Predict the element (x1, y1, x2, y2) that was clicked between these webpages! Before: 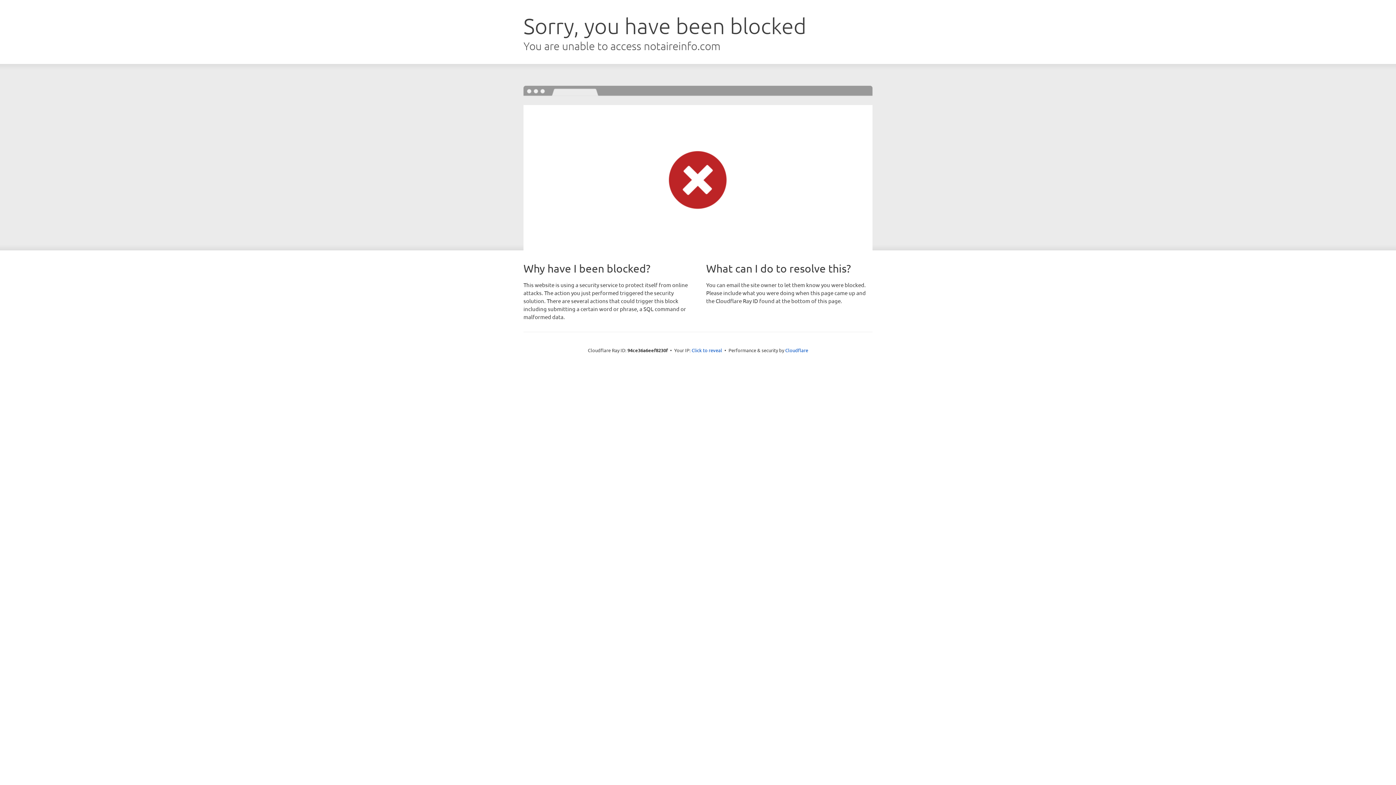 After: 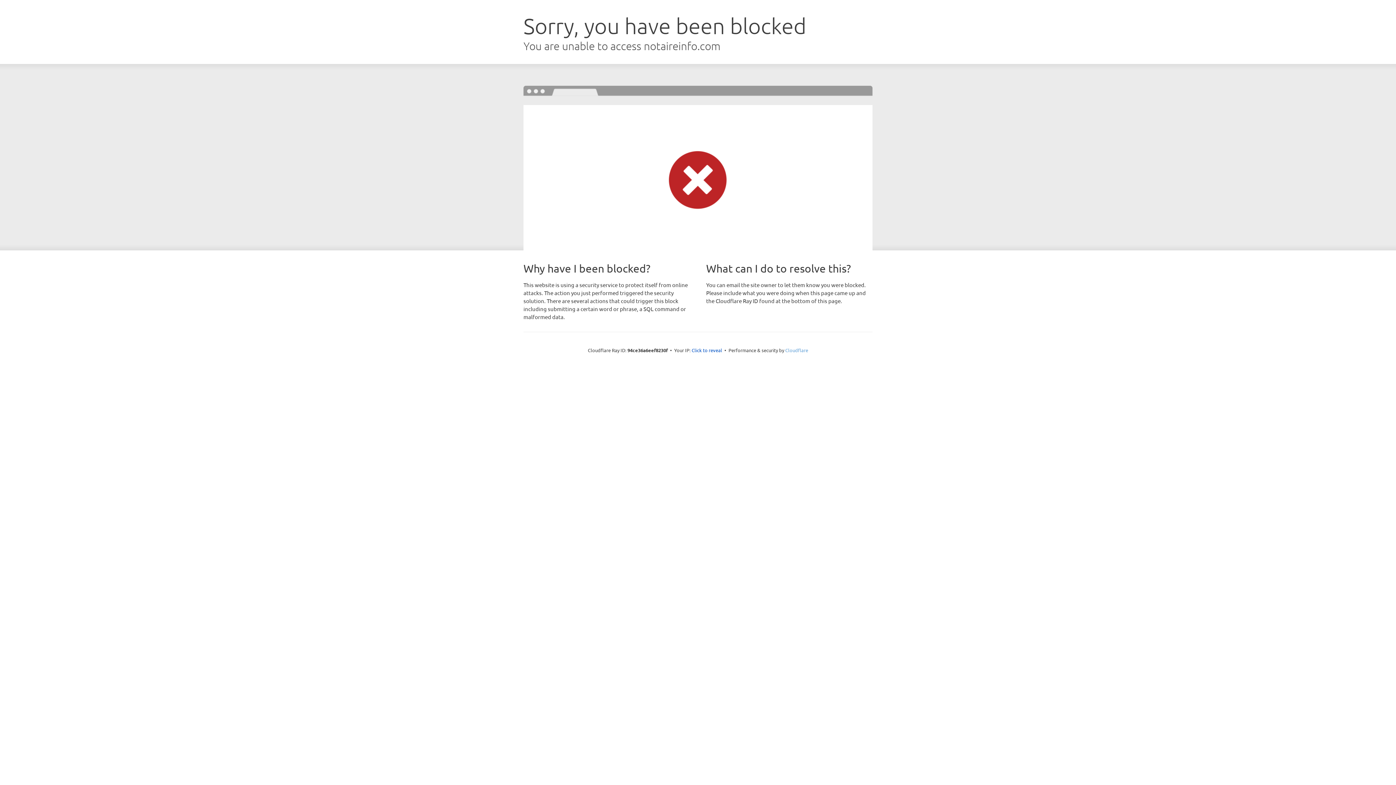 Action: label: Cloudflare bbox: (785, 347, 808, 353)